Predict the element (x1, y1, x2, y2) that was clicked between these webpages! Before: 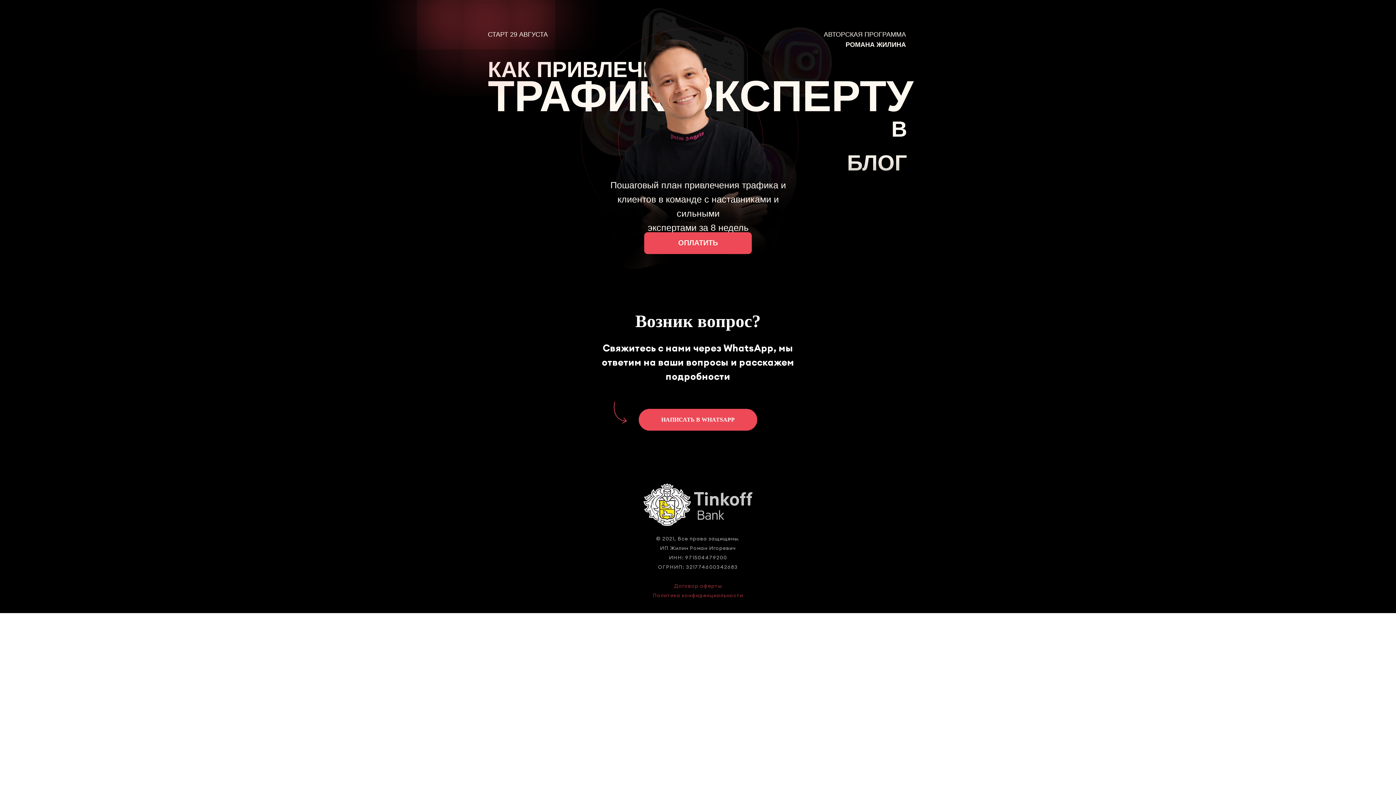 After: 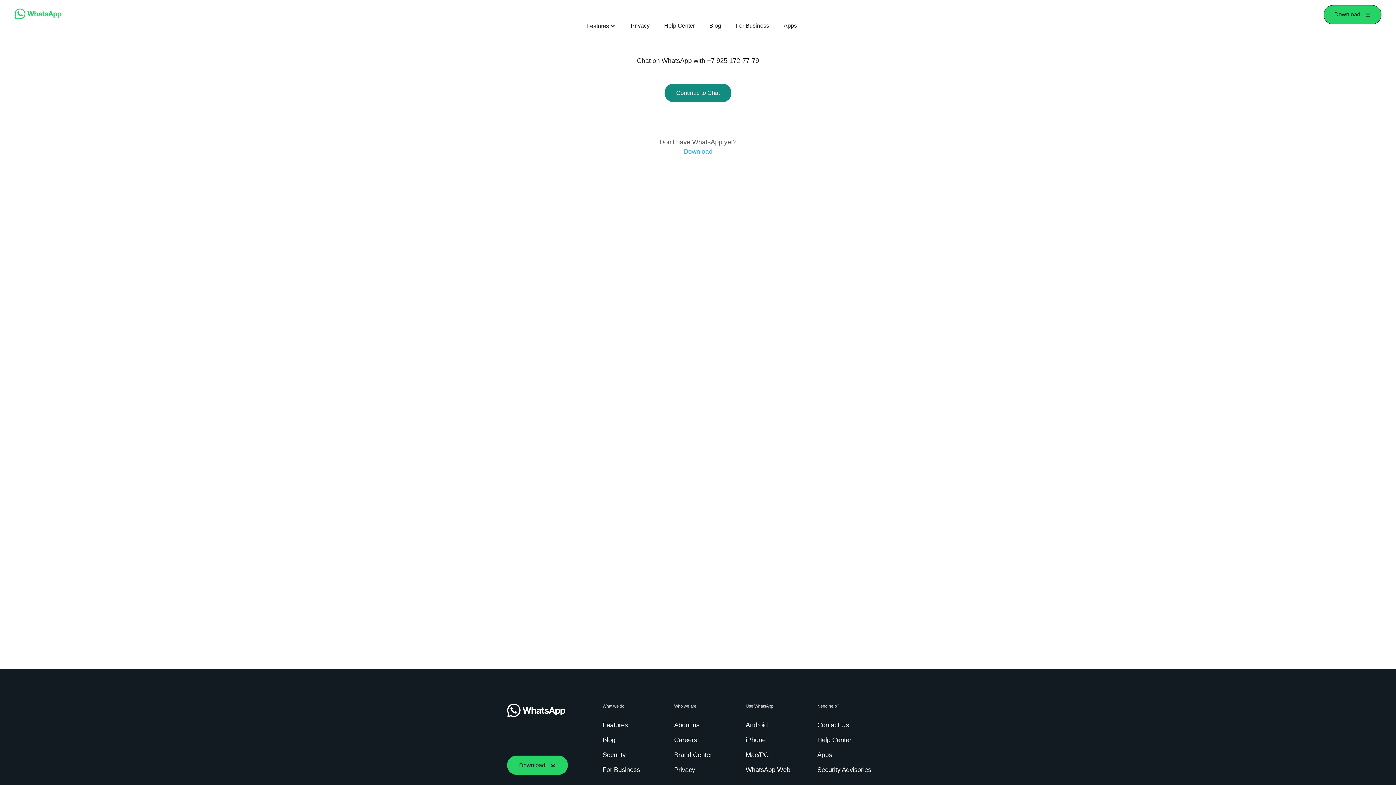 Action: bbox: (638, 409, 757, 430) label: НАПИСАТЬ В WHATSAPP